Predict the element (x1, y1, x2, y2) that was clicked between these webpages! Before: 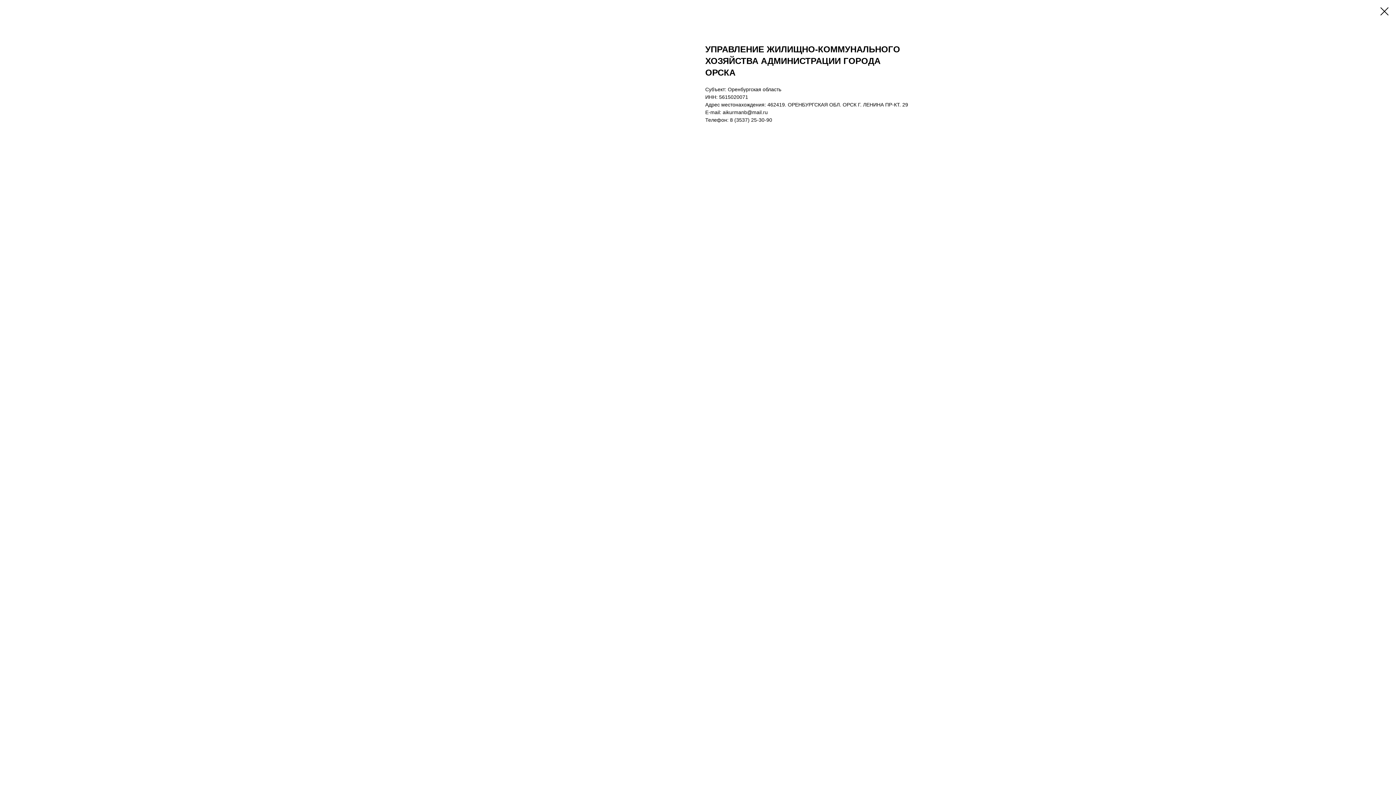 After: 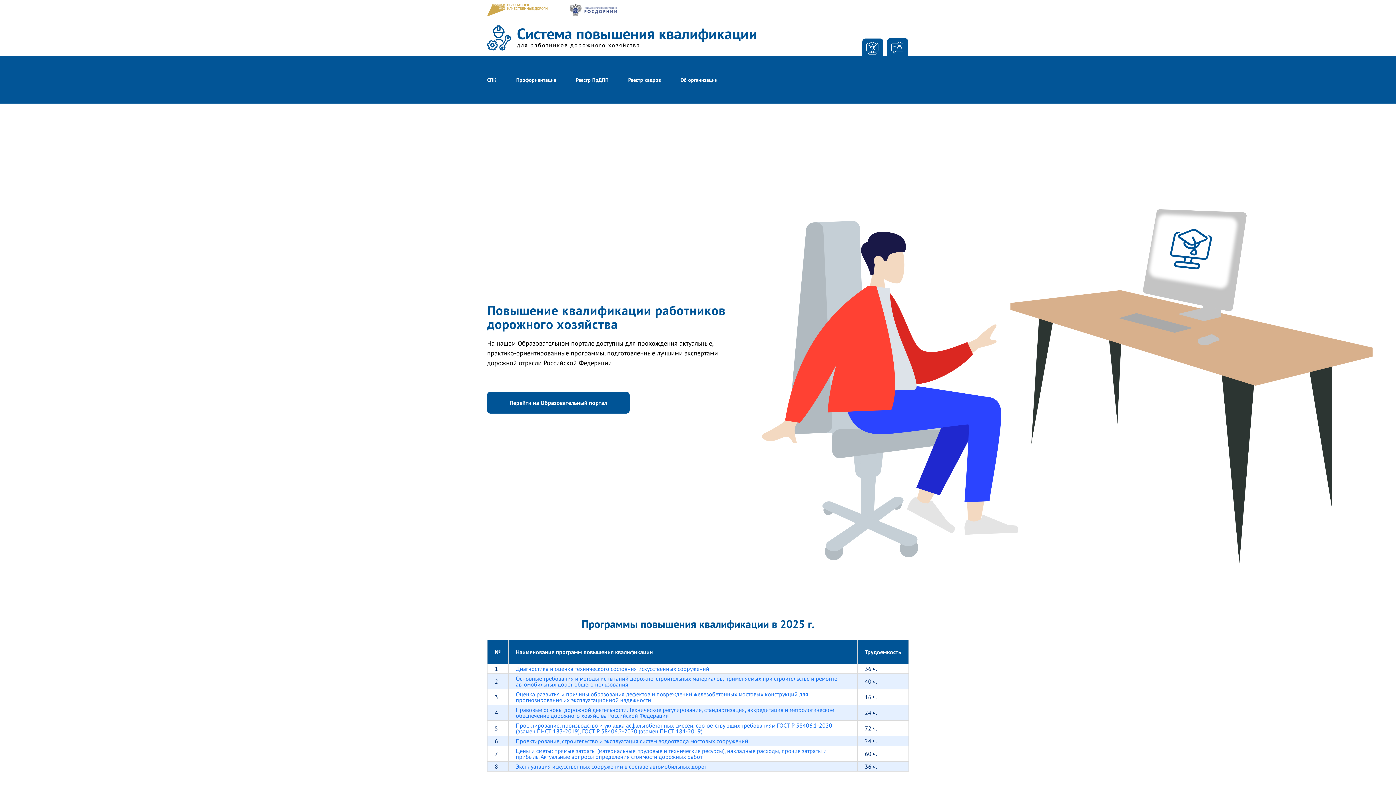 Action: bbox: (1380, 7, 1389, 15)